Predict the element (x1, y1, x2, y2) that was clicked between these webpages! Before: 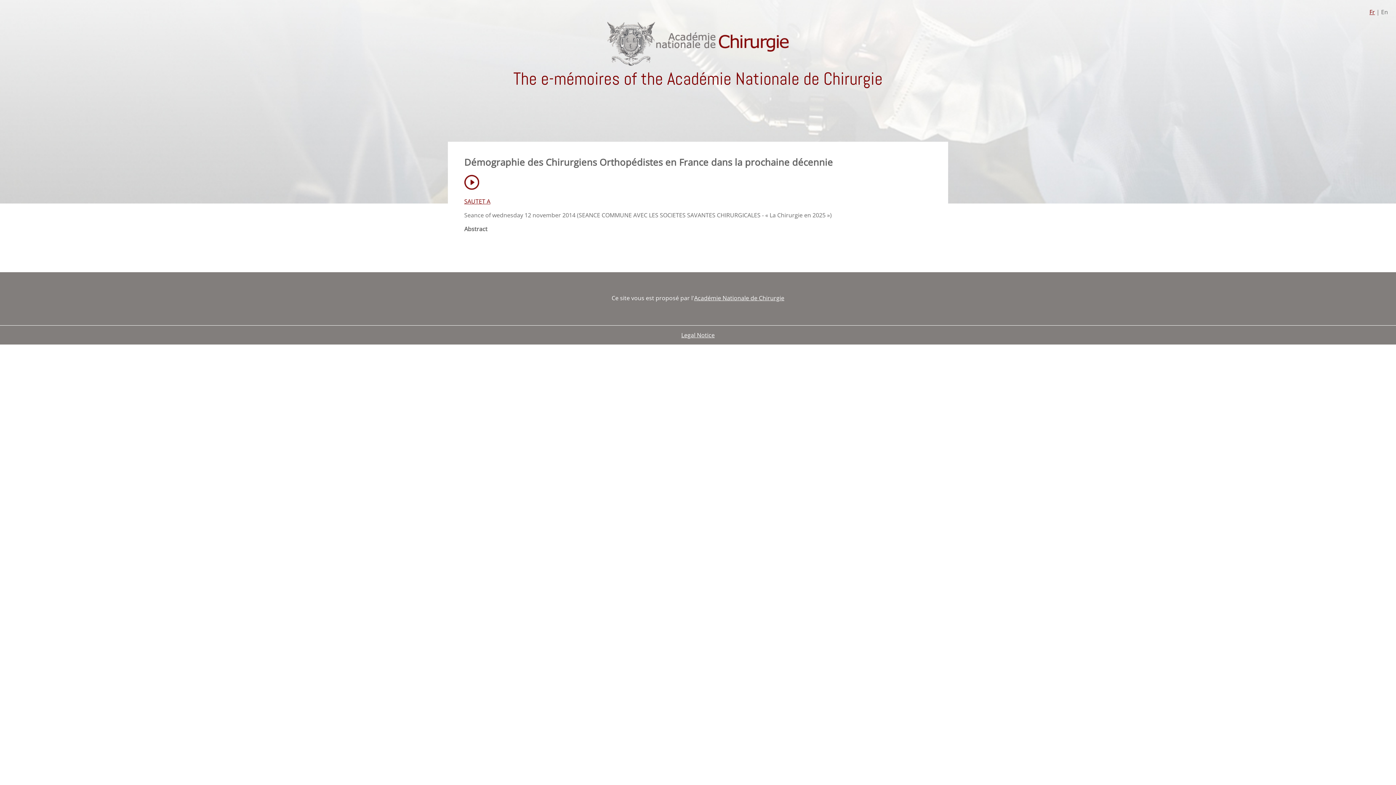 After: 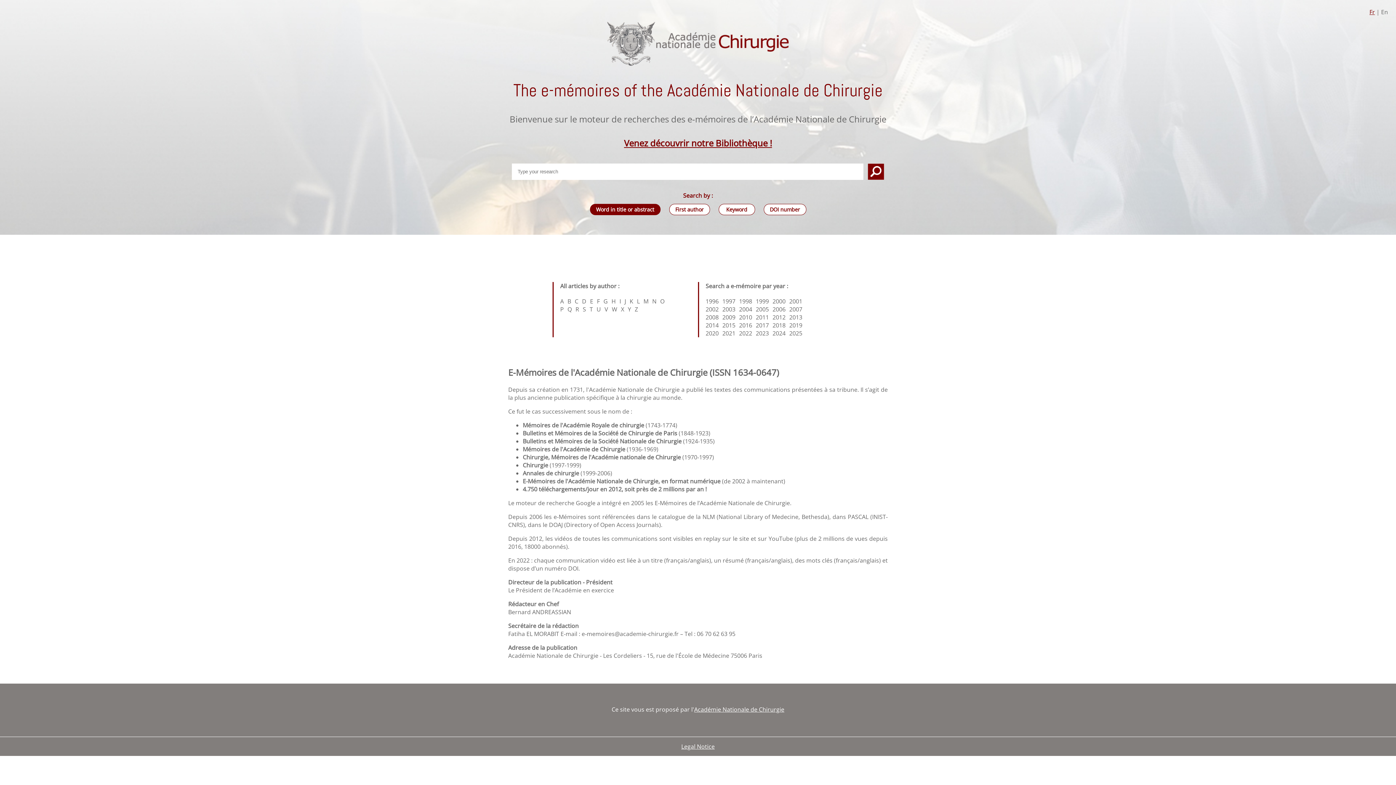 Action: bbox: (607, 59, 789, 67)